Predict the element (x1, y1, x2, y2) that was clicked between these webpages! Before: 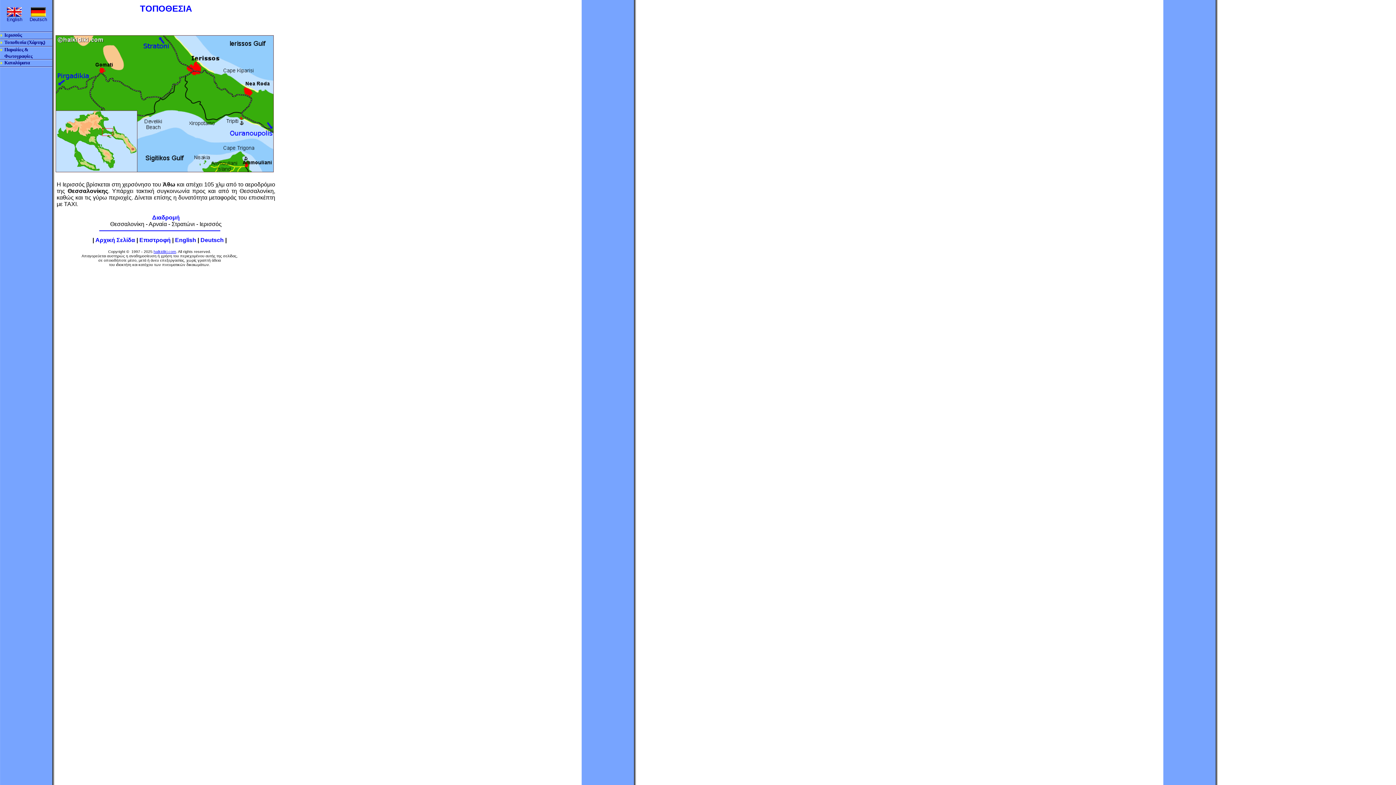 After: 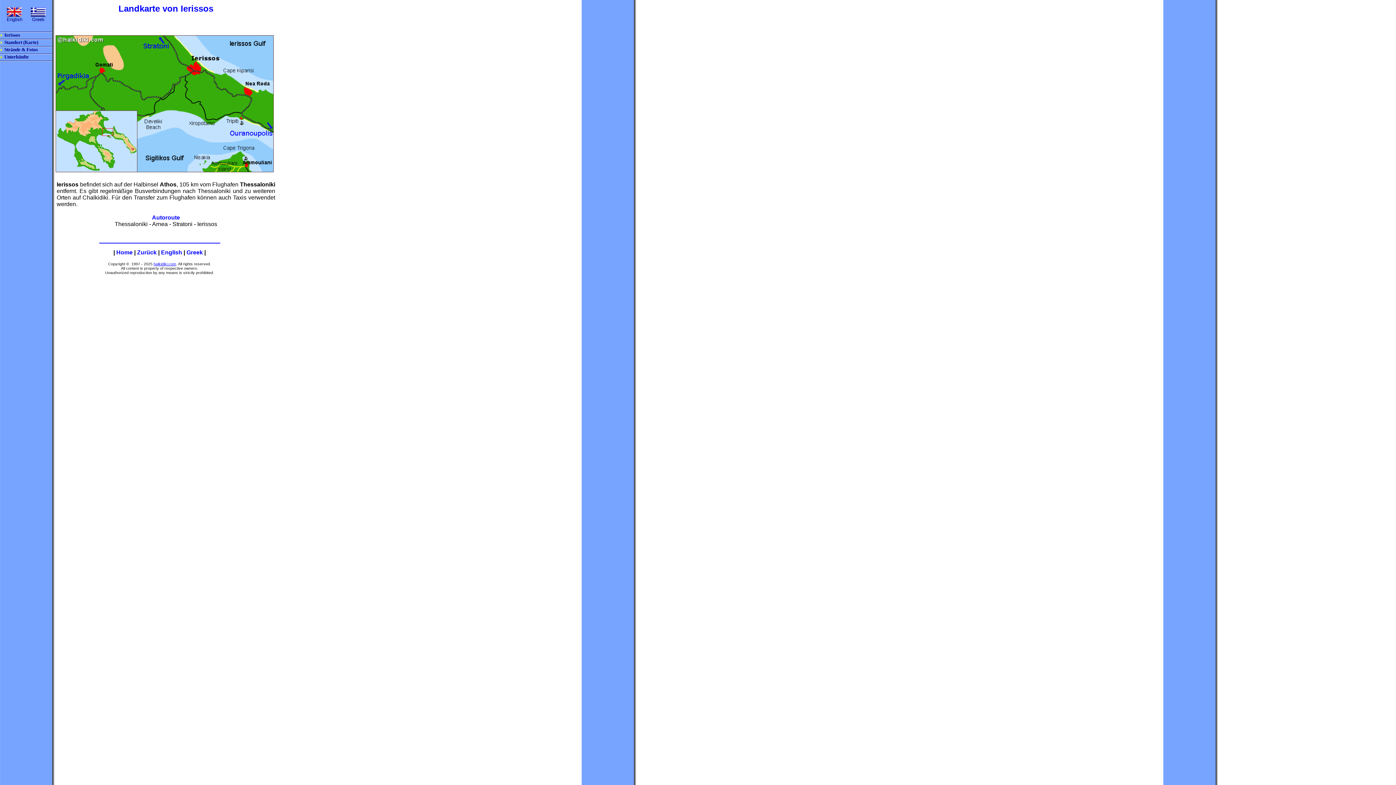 Action: bbox: (200, 237, 223, 243) label: Deutsch